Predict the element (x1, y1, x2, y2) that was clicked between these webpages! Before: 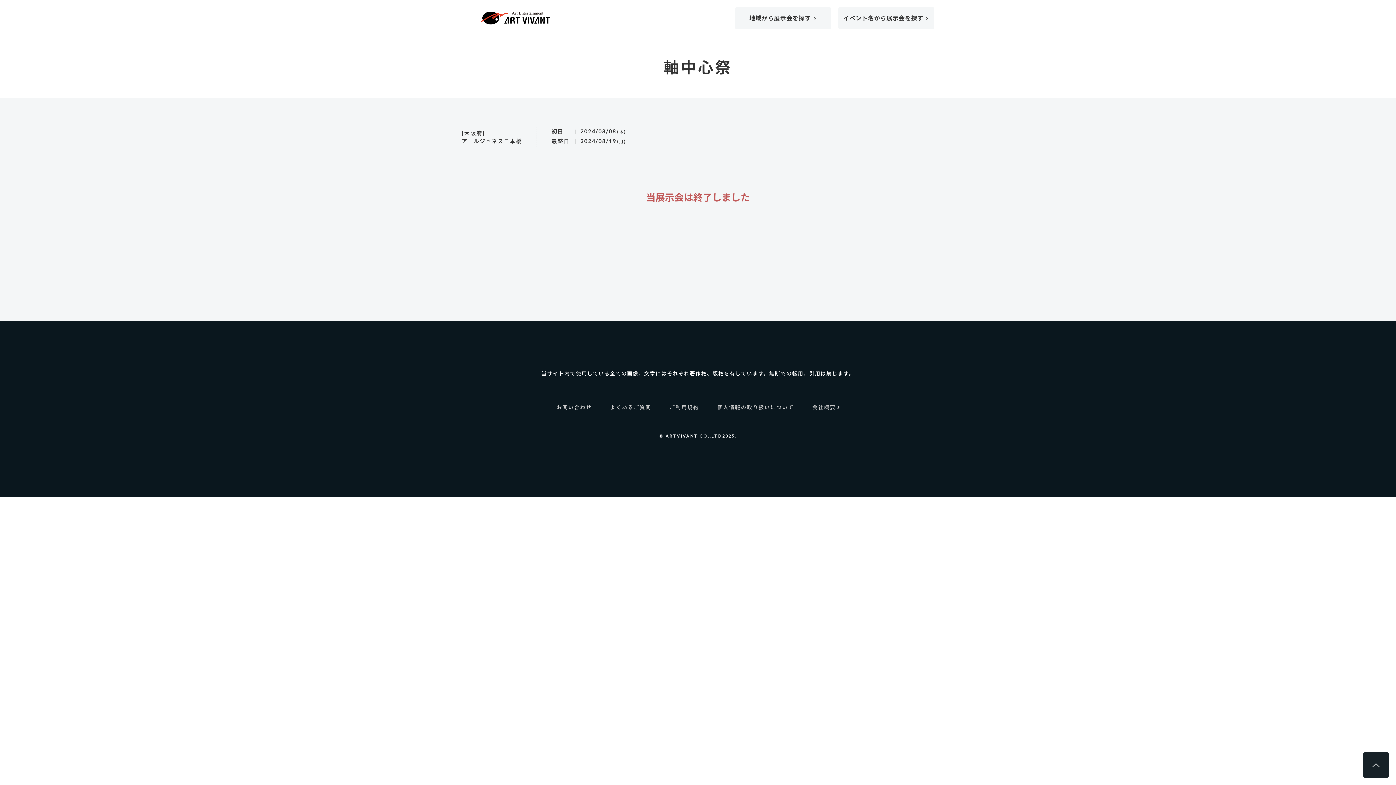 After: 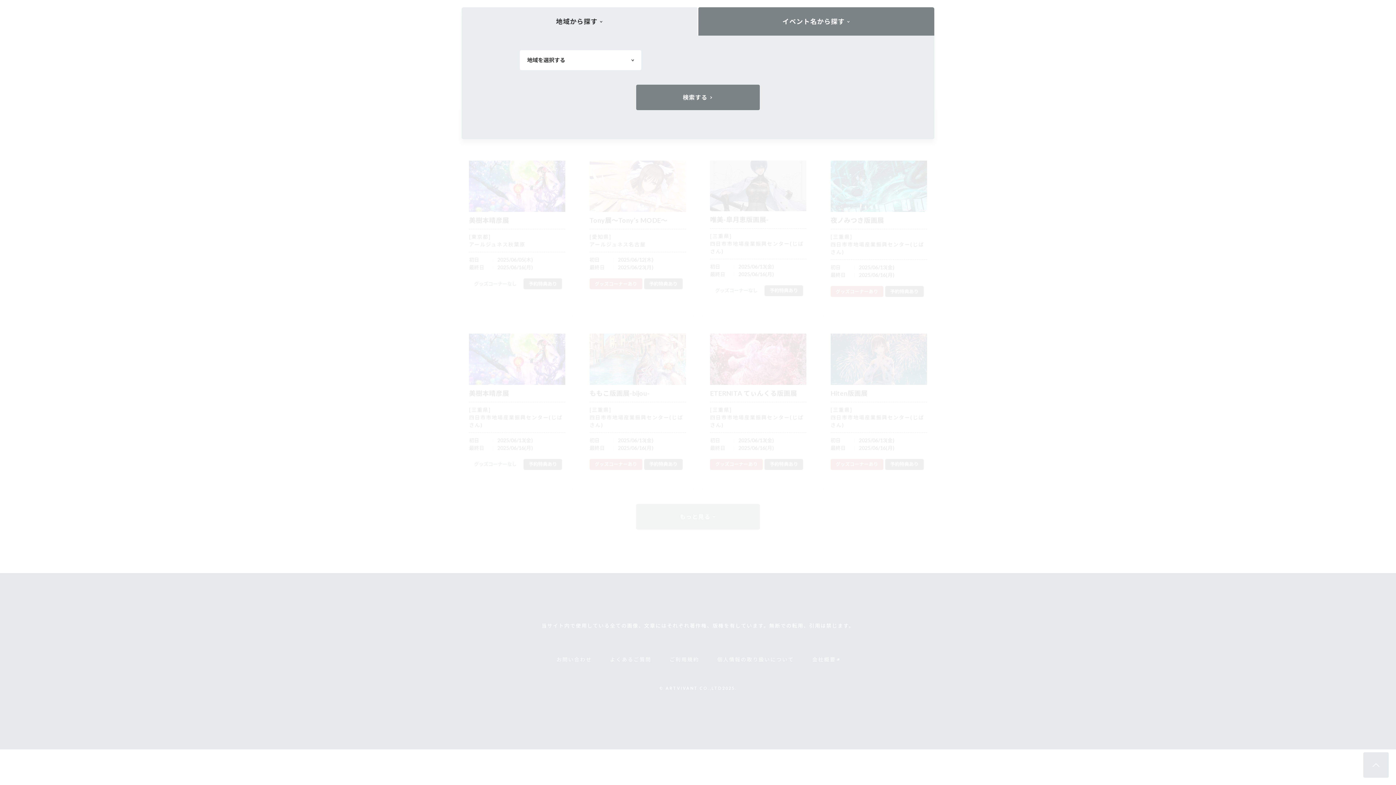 Action: label: 地域から展示会を探す bbox: (735, 7, 831, 29)